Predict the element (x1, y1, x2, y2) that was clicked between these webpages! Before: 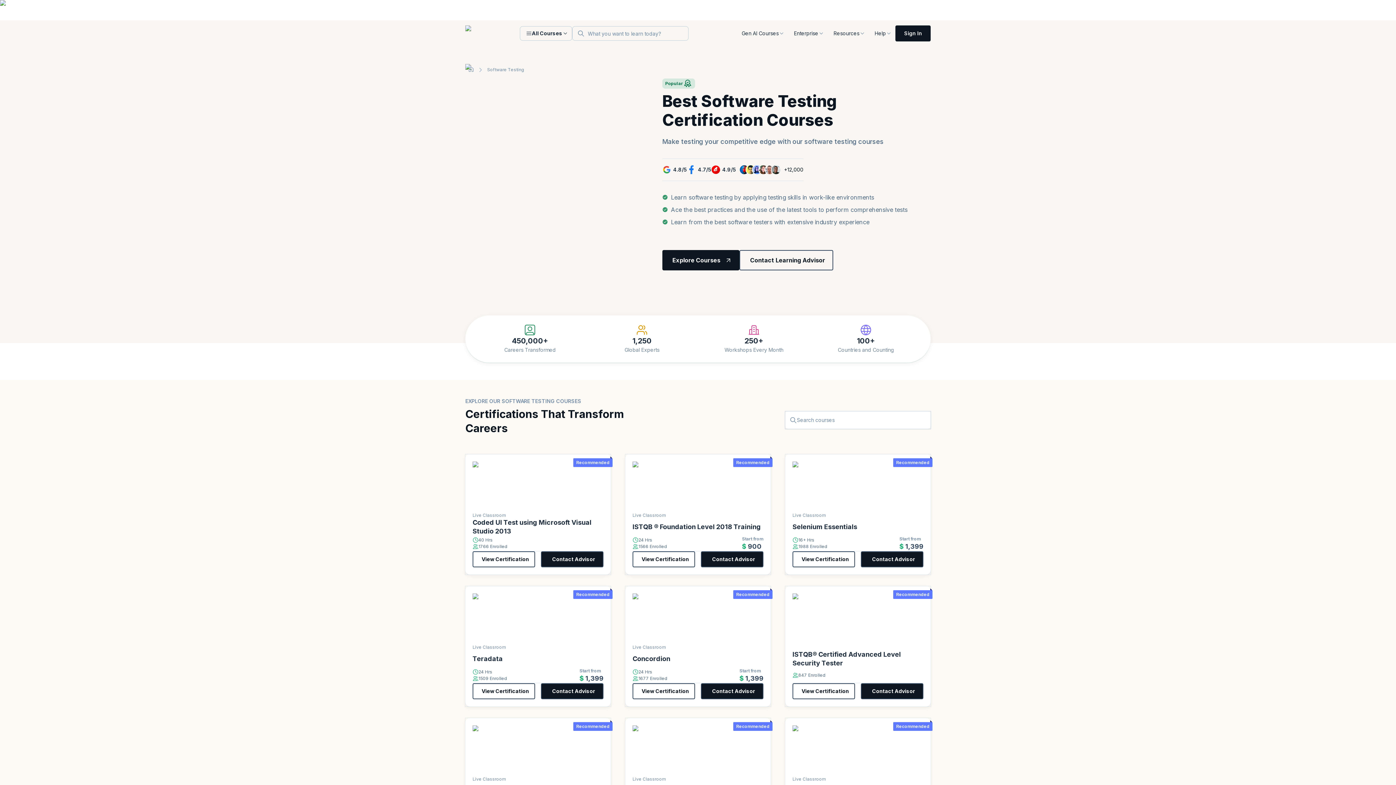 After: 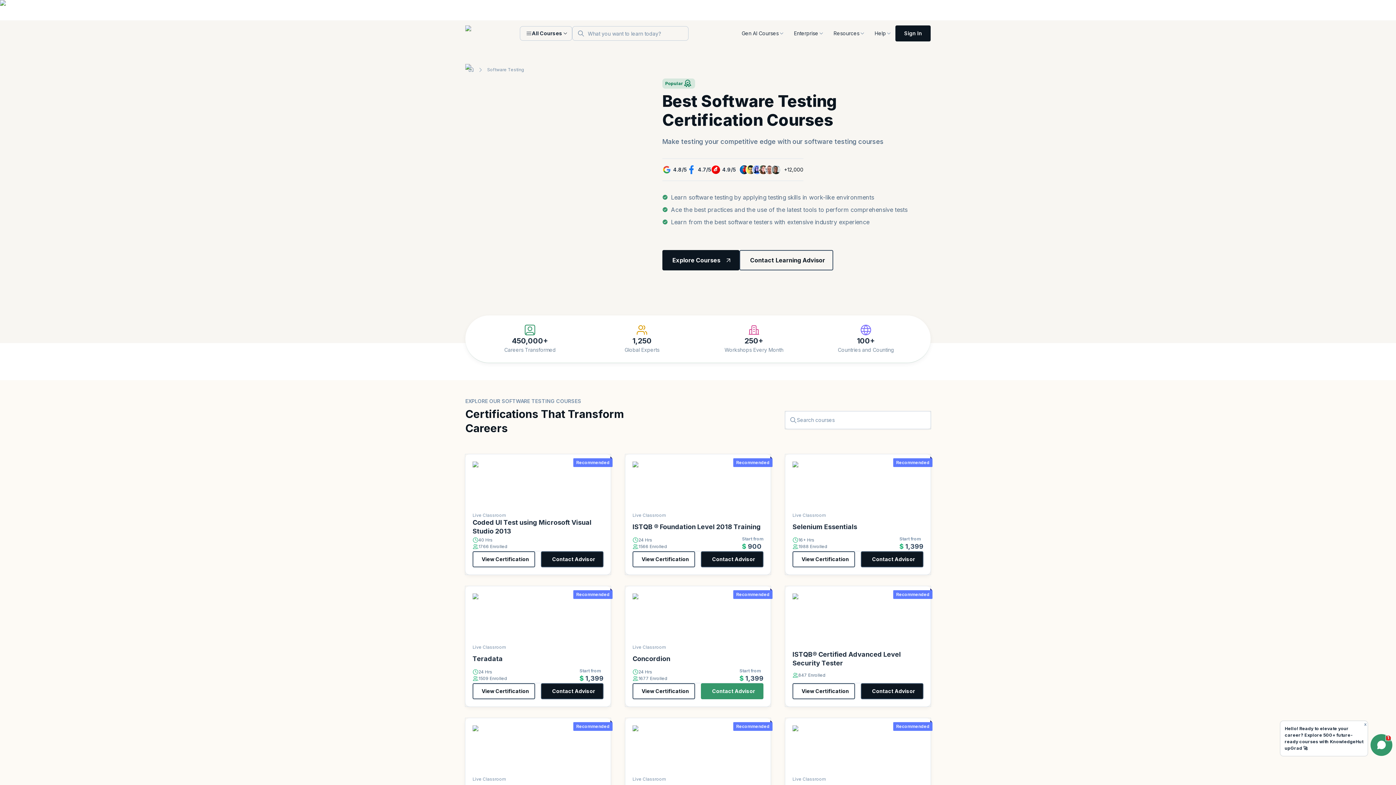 Action: label: Contact Advisor bbox: (701, 683, 763, 699)